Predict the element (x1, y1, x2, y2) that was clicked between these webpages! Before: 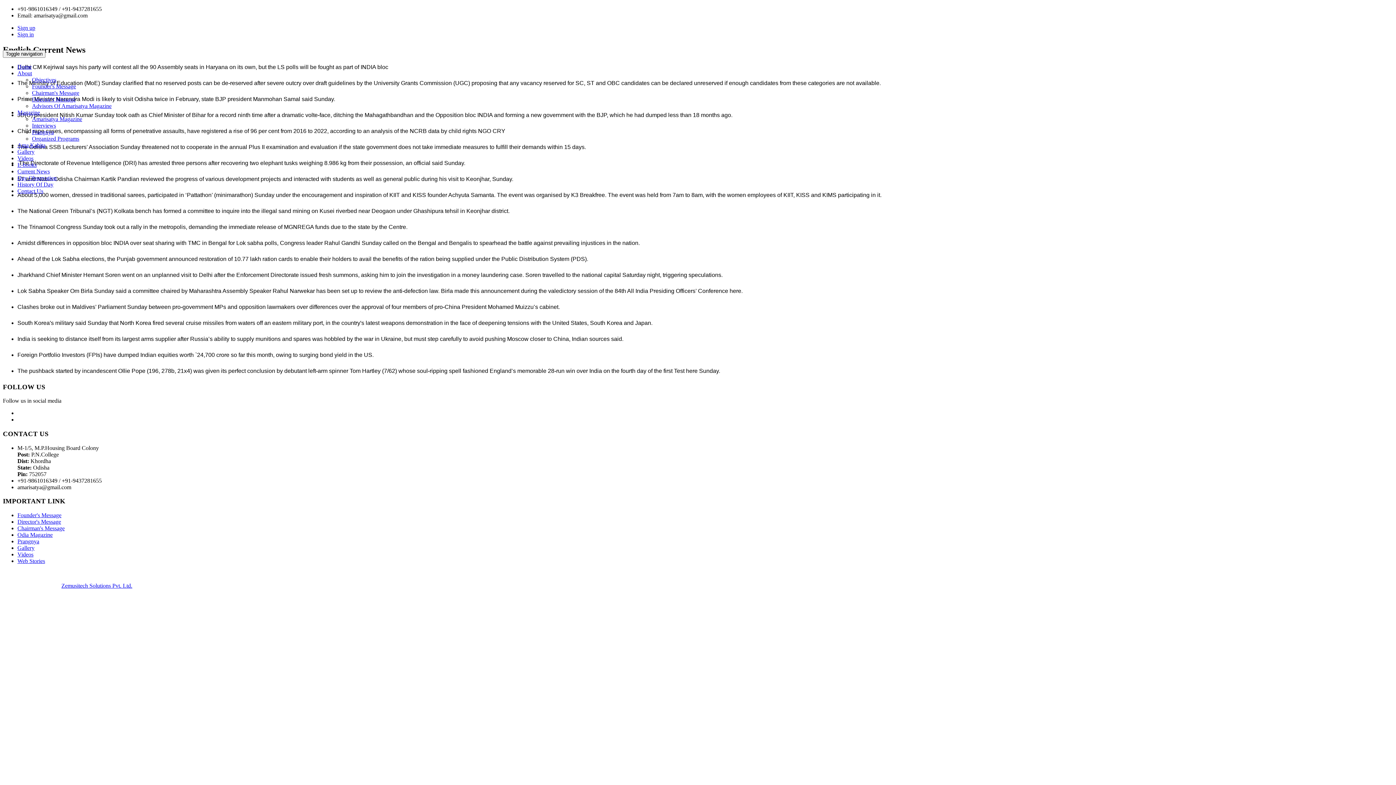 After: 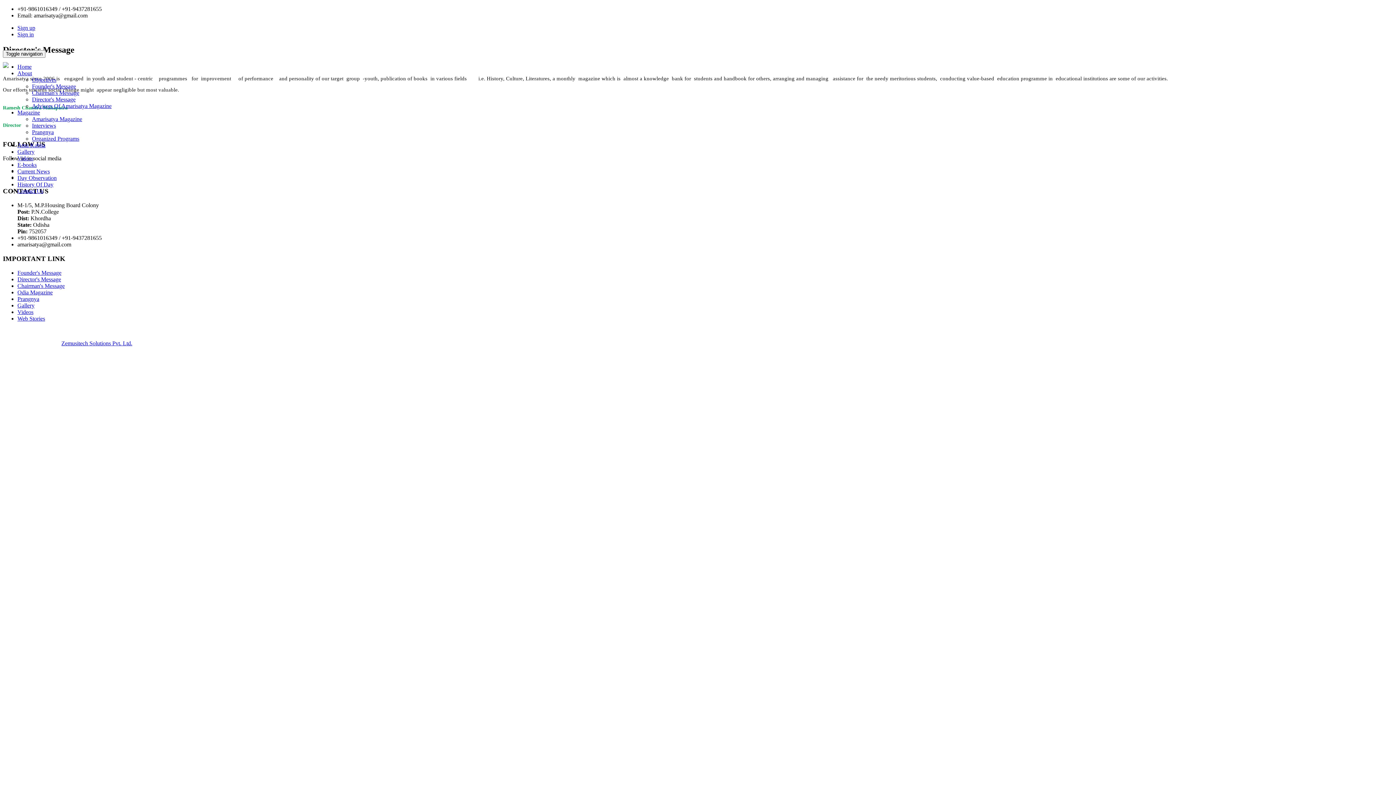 Action: bbox: (17, 518, 61, 525) label: Director's Message